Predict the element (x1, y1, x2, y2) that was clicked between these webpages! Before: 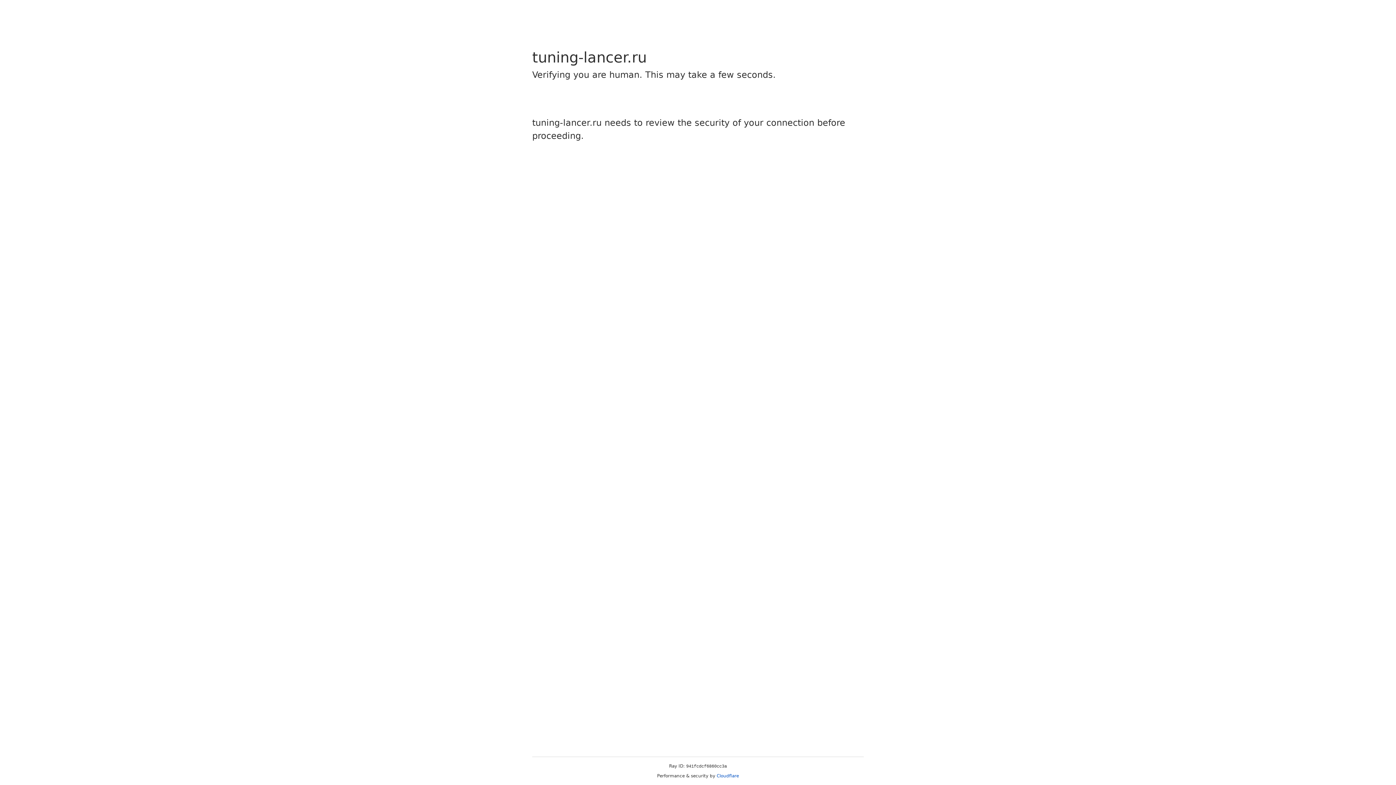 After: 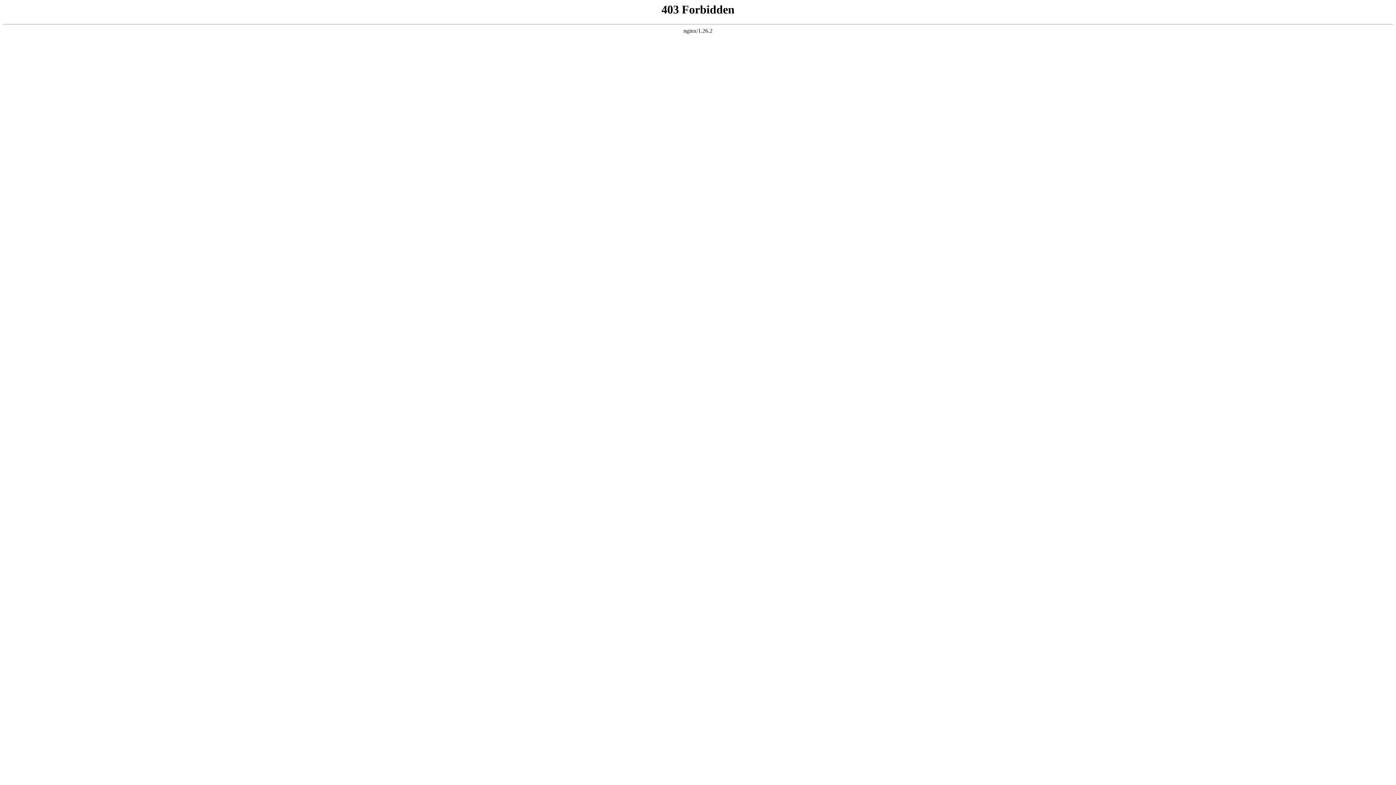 Action: bbox: (716, 773, 739, 778) label: Cloudflare